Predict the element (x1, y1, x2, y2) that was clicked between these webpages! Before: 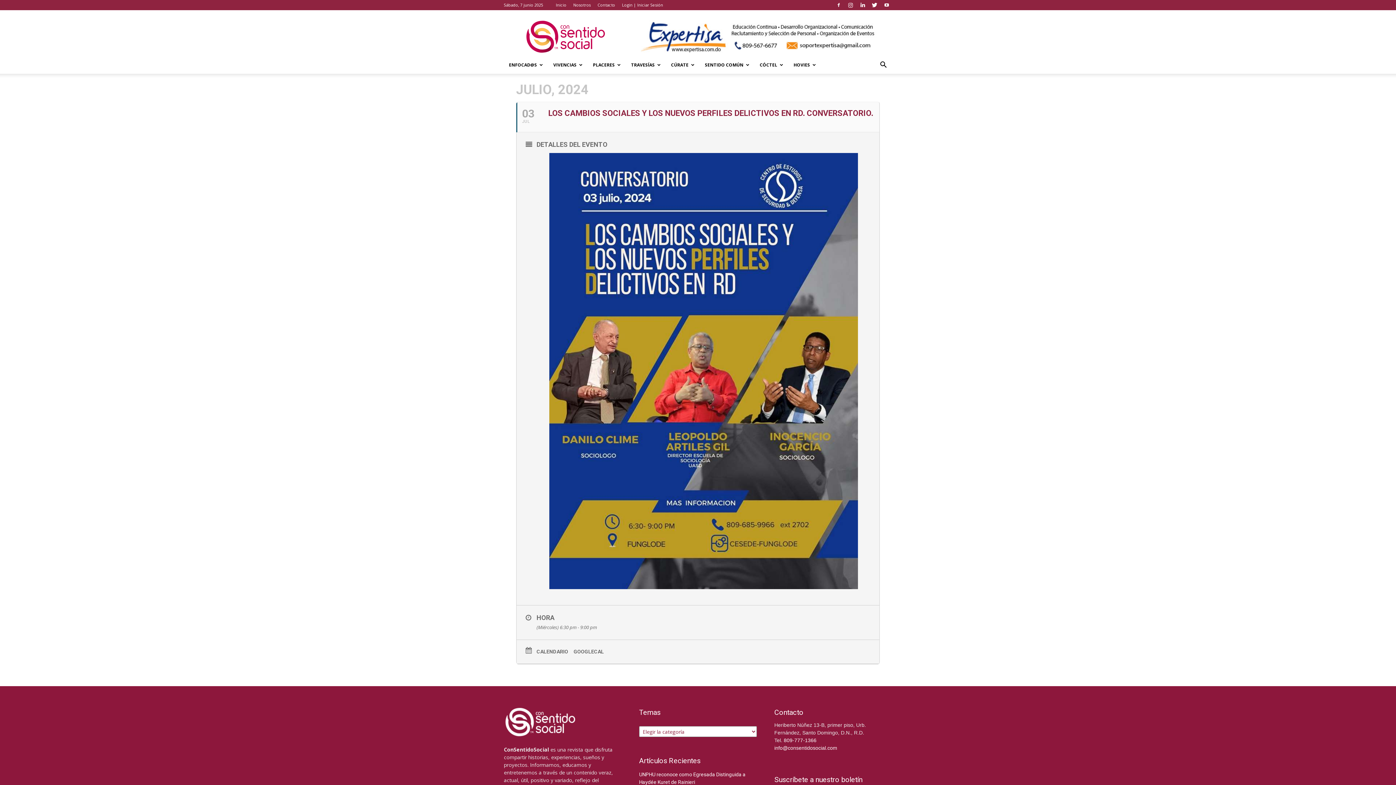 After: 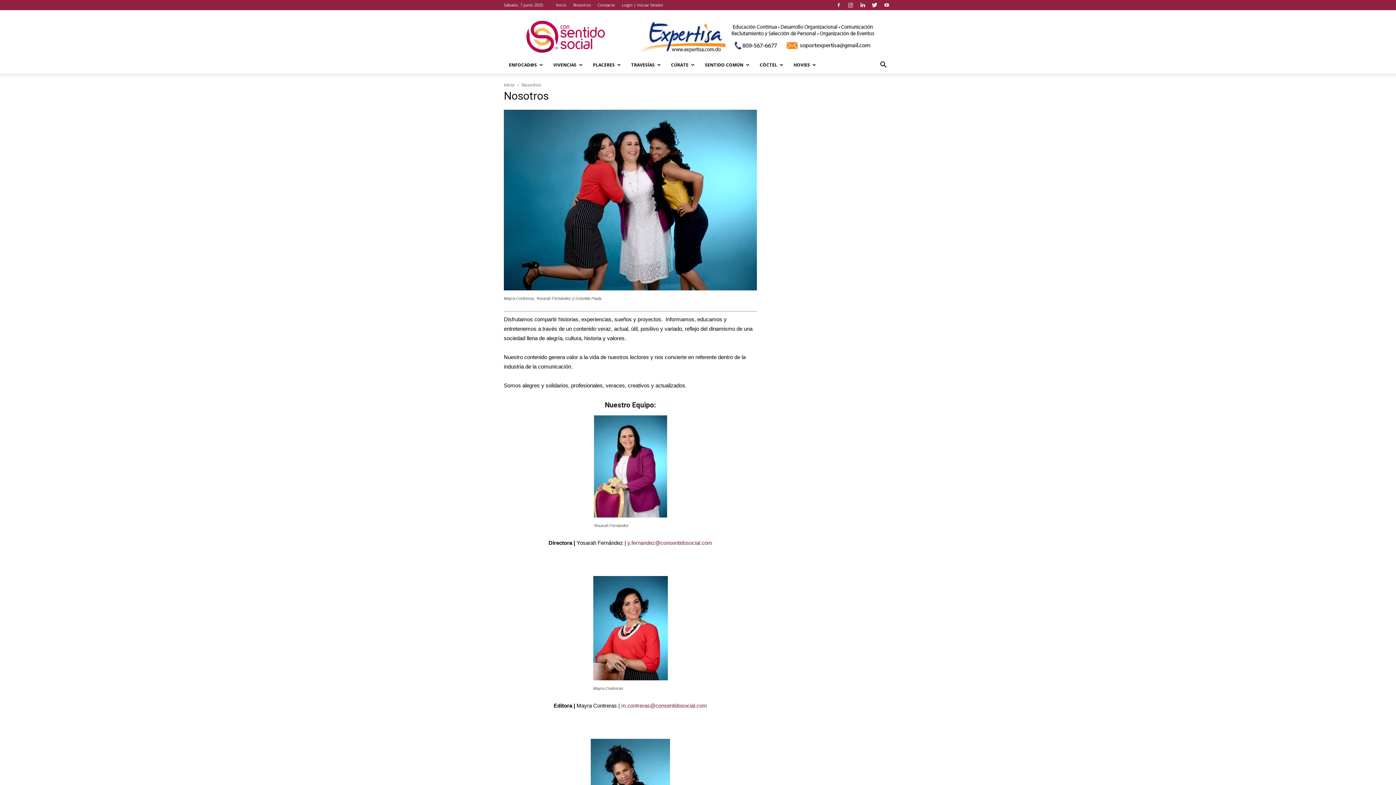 Action: bbox: (573, 2, 590, 7) label: Nosotros